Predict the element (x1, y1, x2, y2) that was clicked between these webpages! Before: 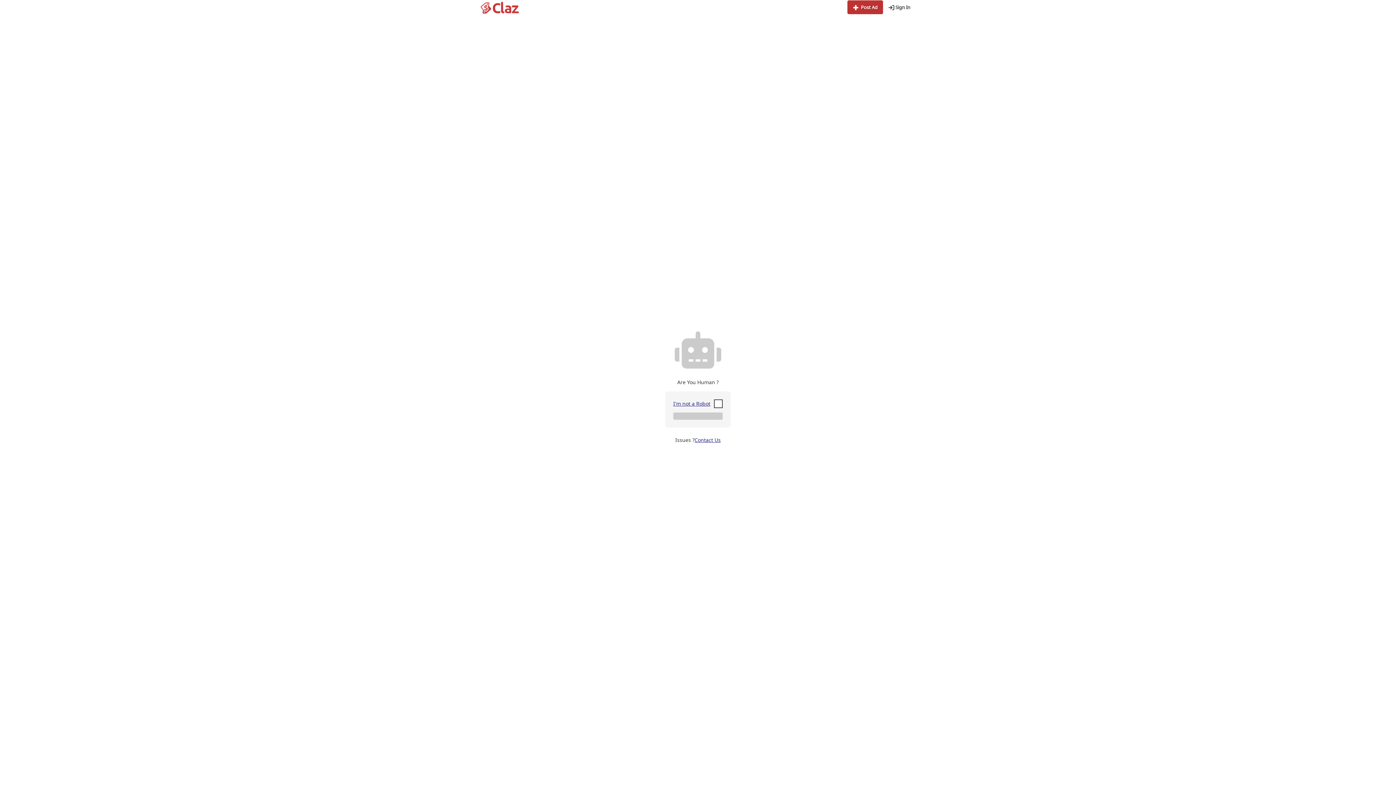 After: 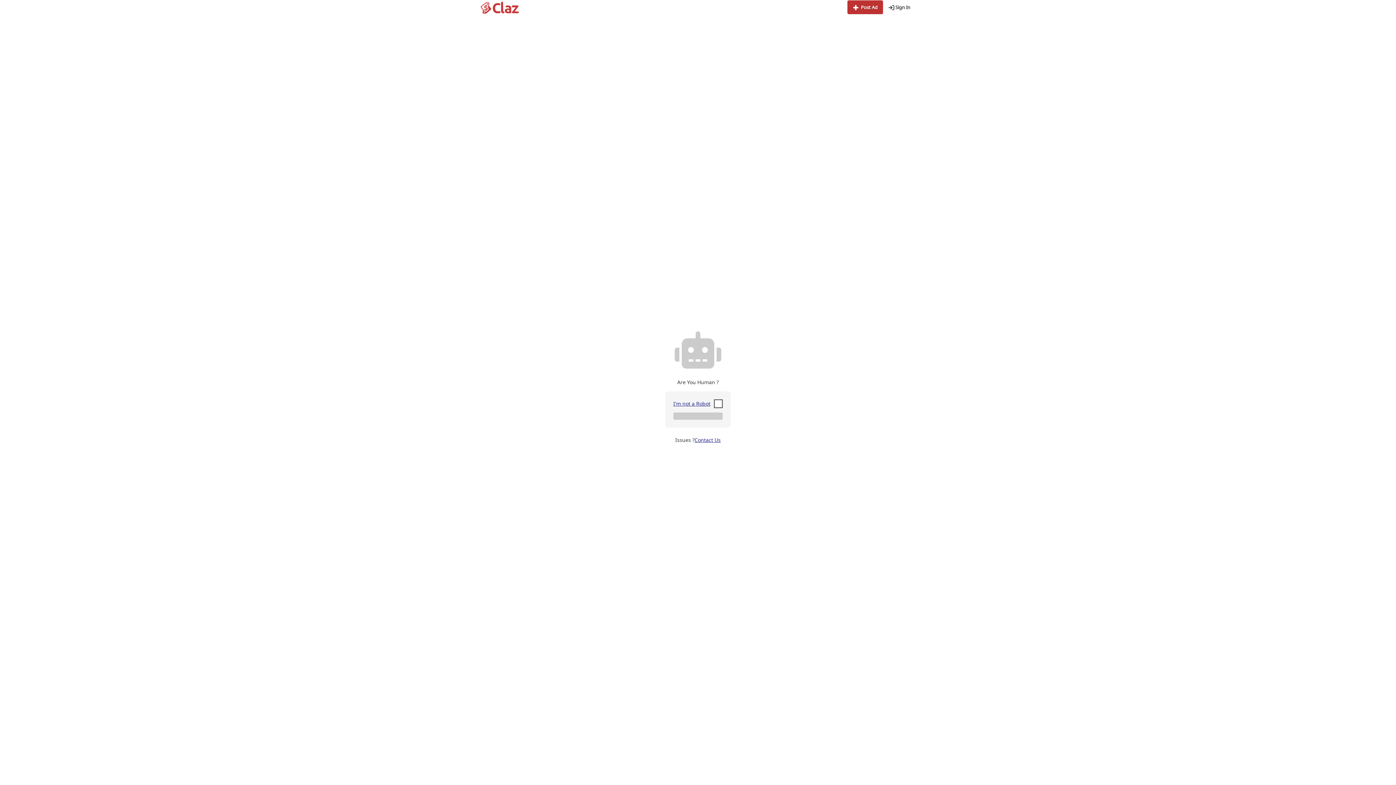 Action: bbox: (480, 0, 520, 15)